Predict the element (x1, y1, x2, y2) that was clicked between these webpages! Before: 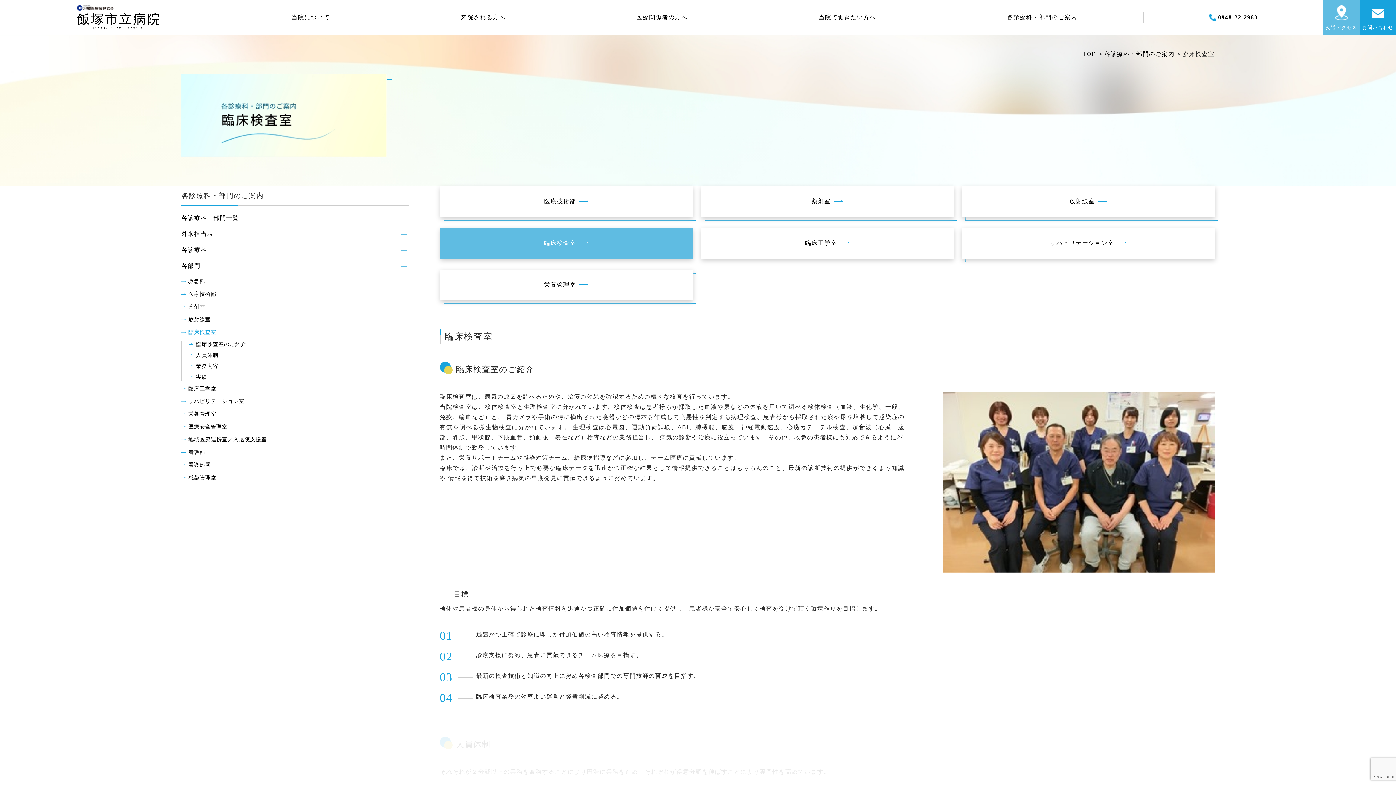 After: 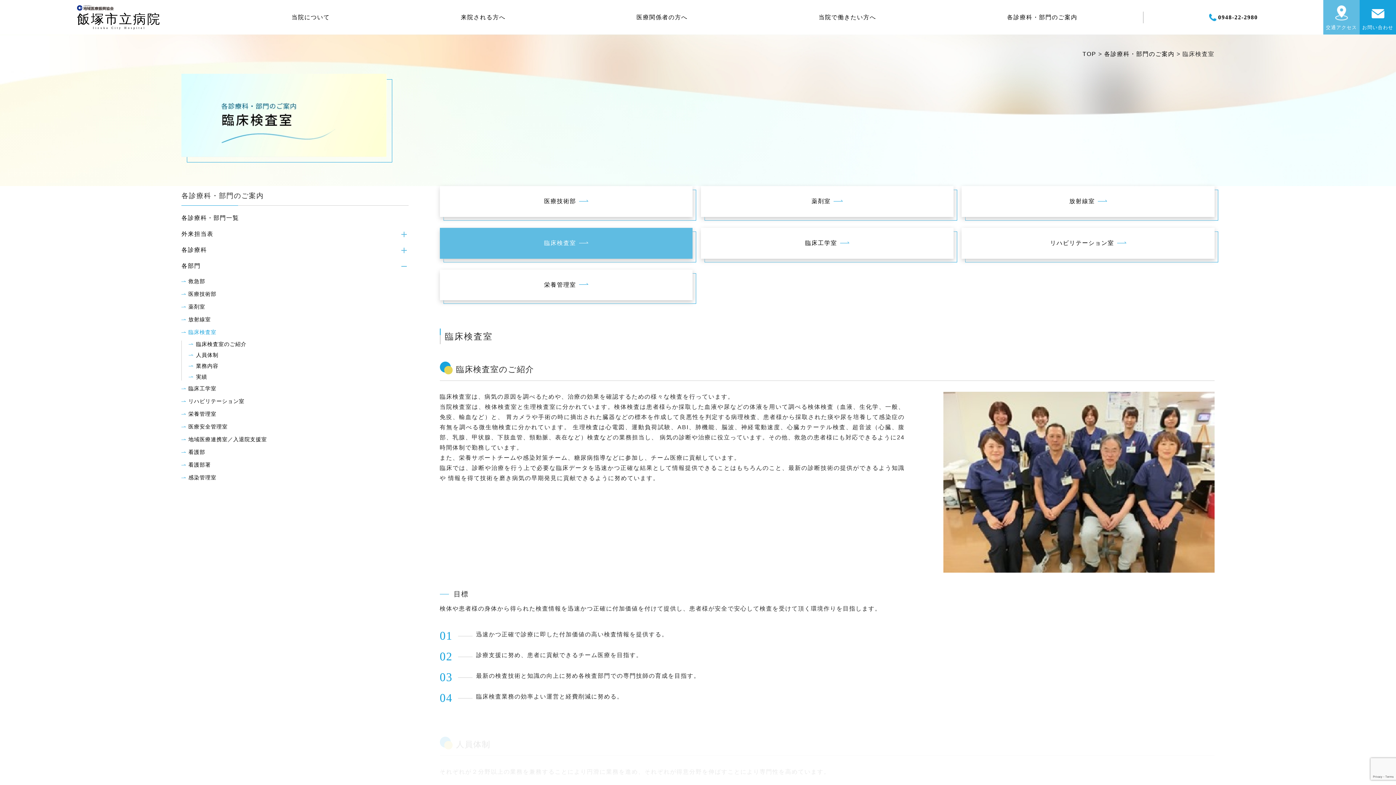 Action: bbox: (188, 329, 216, 335) label: 臨床検査室